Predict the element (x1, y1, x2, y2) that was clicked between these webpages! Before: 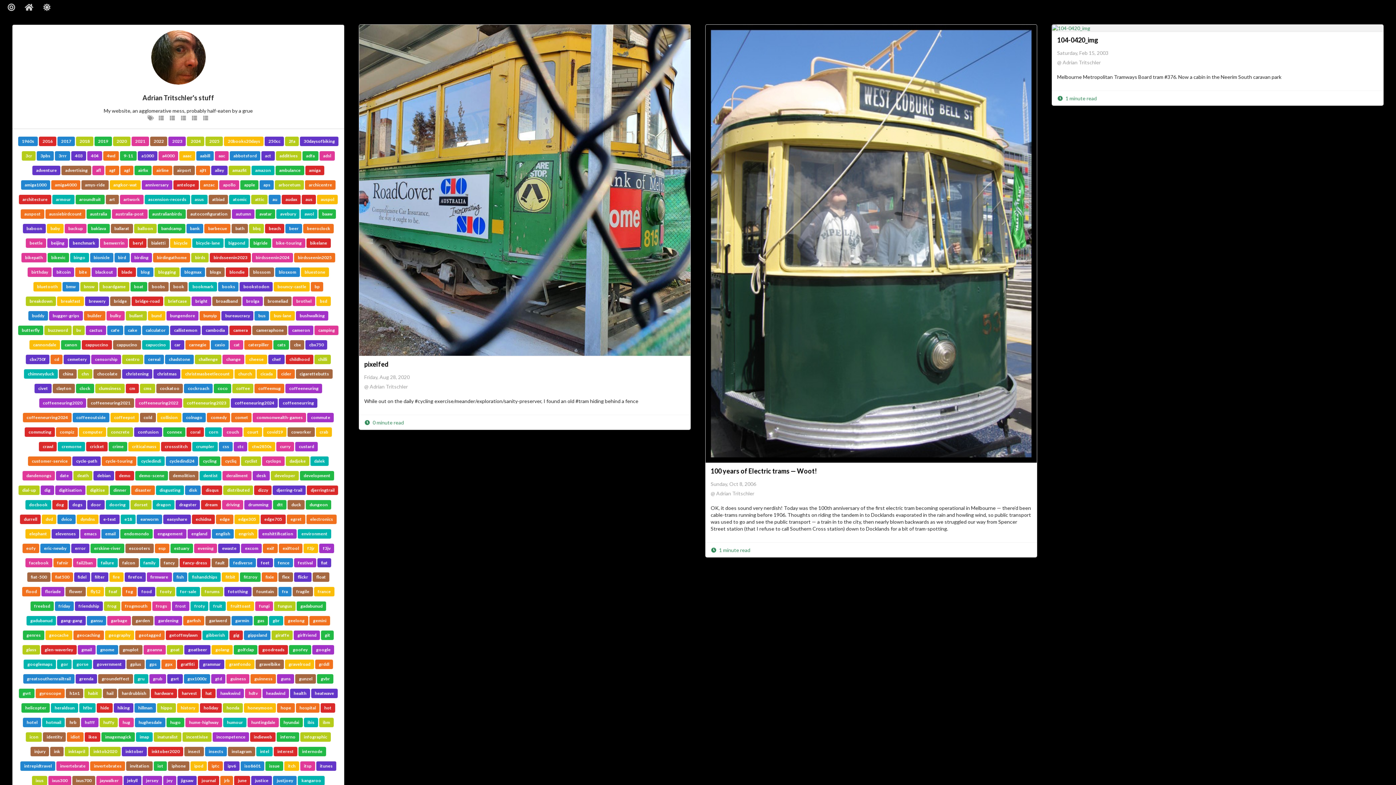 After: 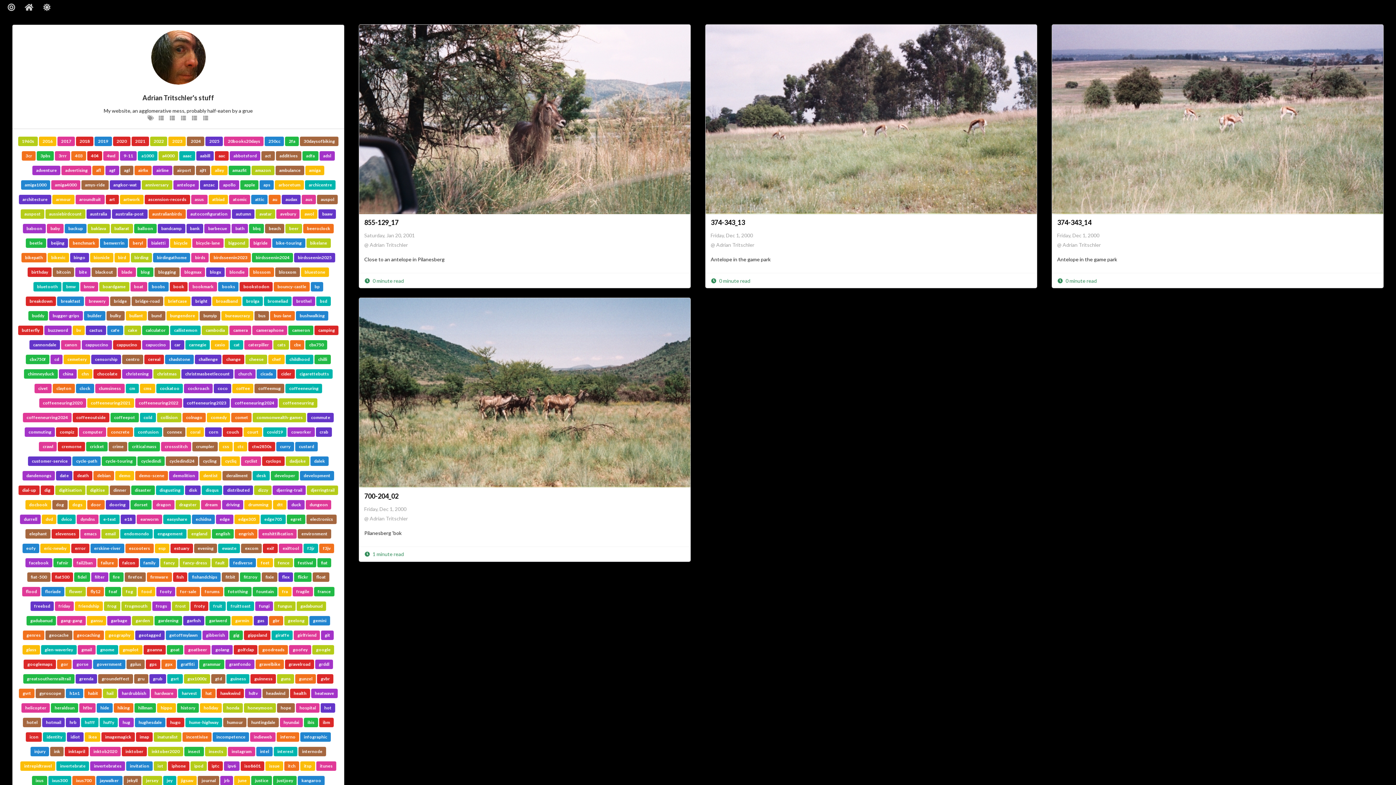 Action: bbox: (173, 180, 198, 189) label: antelope